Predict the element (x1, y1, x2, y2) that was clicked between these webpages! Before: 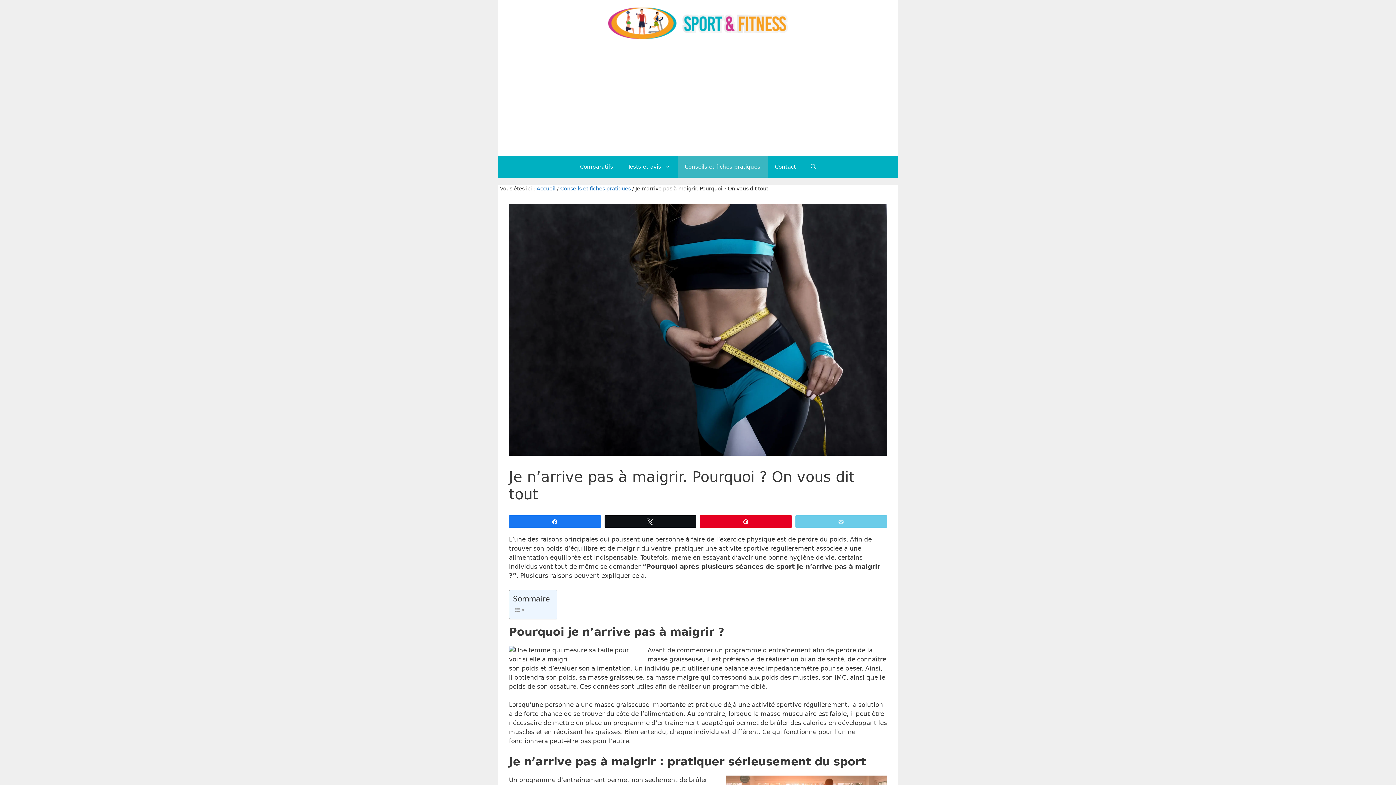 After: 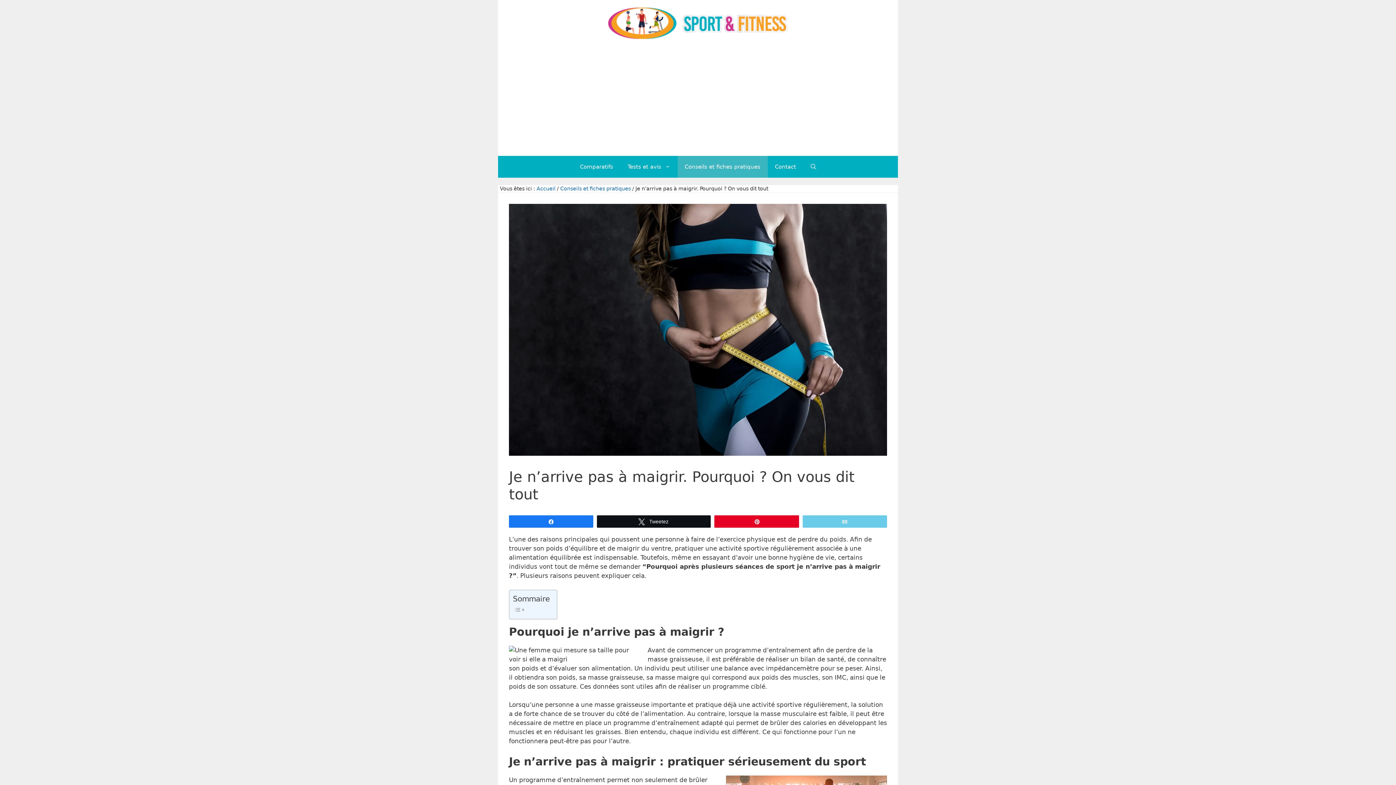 Action: label: Tweetez bbox: (604, 516, 696, 527)